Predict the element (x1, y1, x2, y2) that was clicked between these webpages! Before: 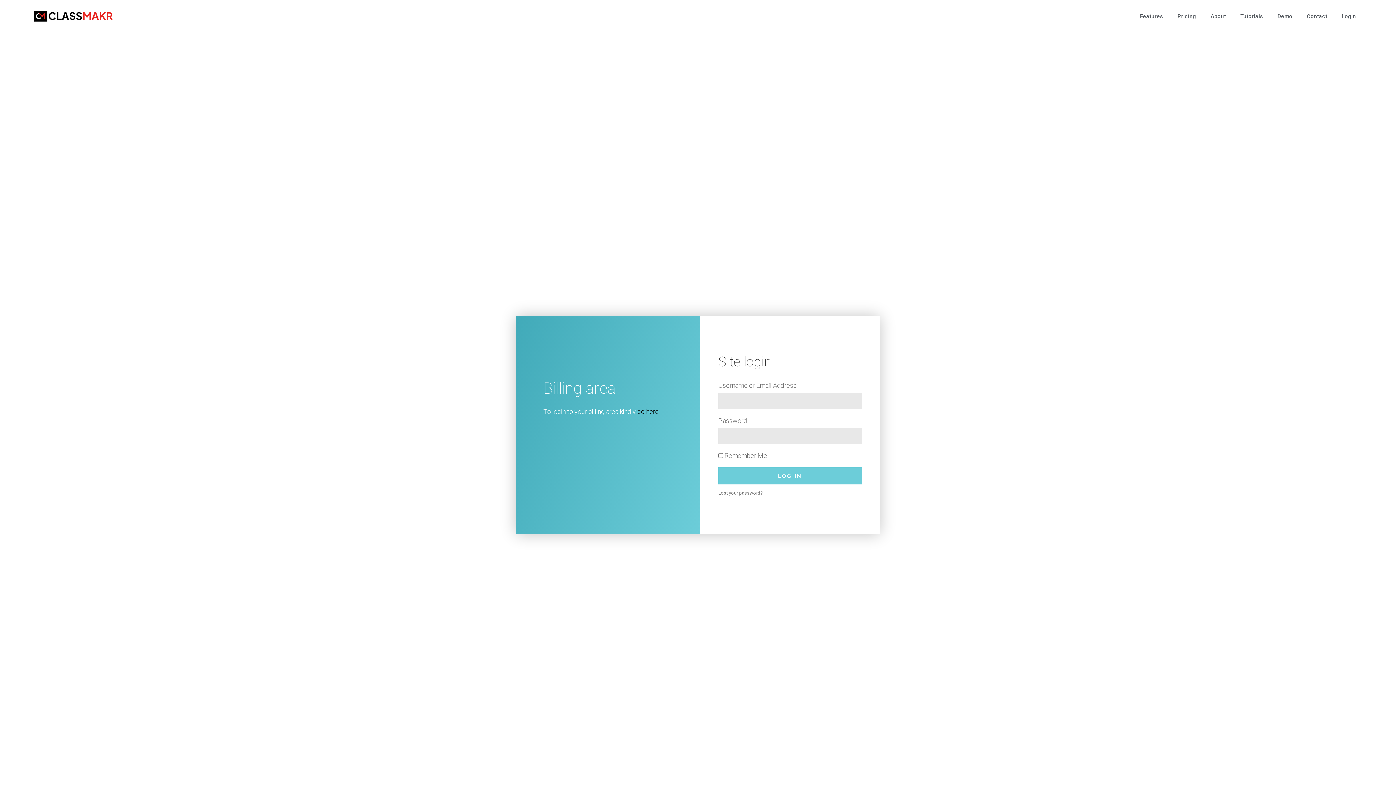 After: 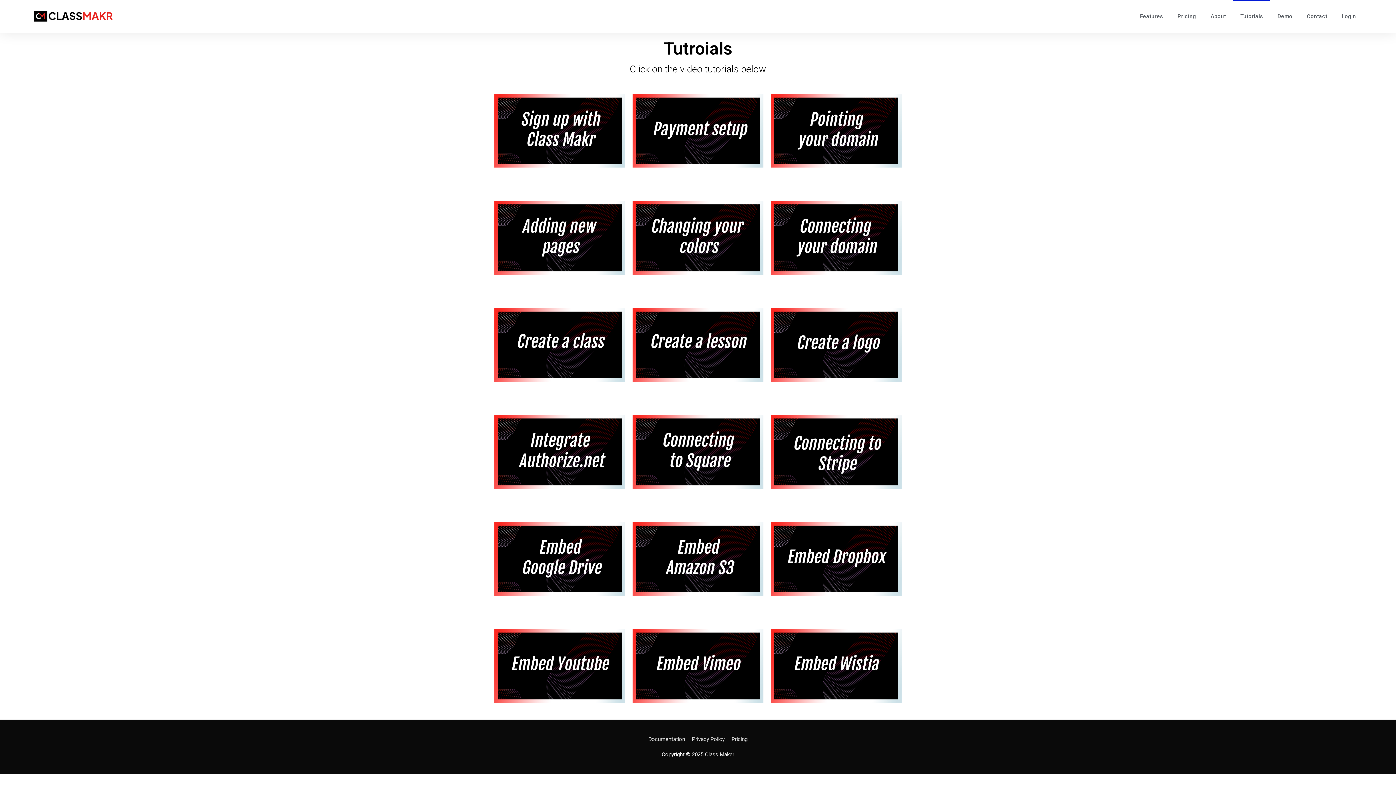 Action: bbox: (1233, 0, 1270, 32) label: Tutorials